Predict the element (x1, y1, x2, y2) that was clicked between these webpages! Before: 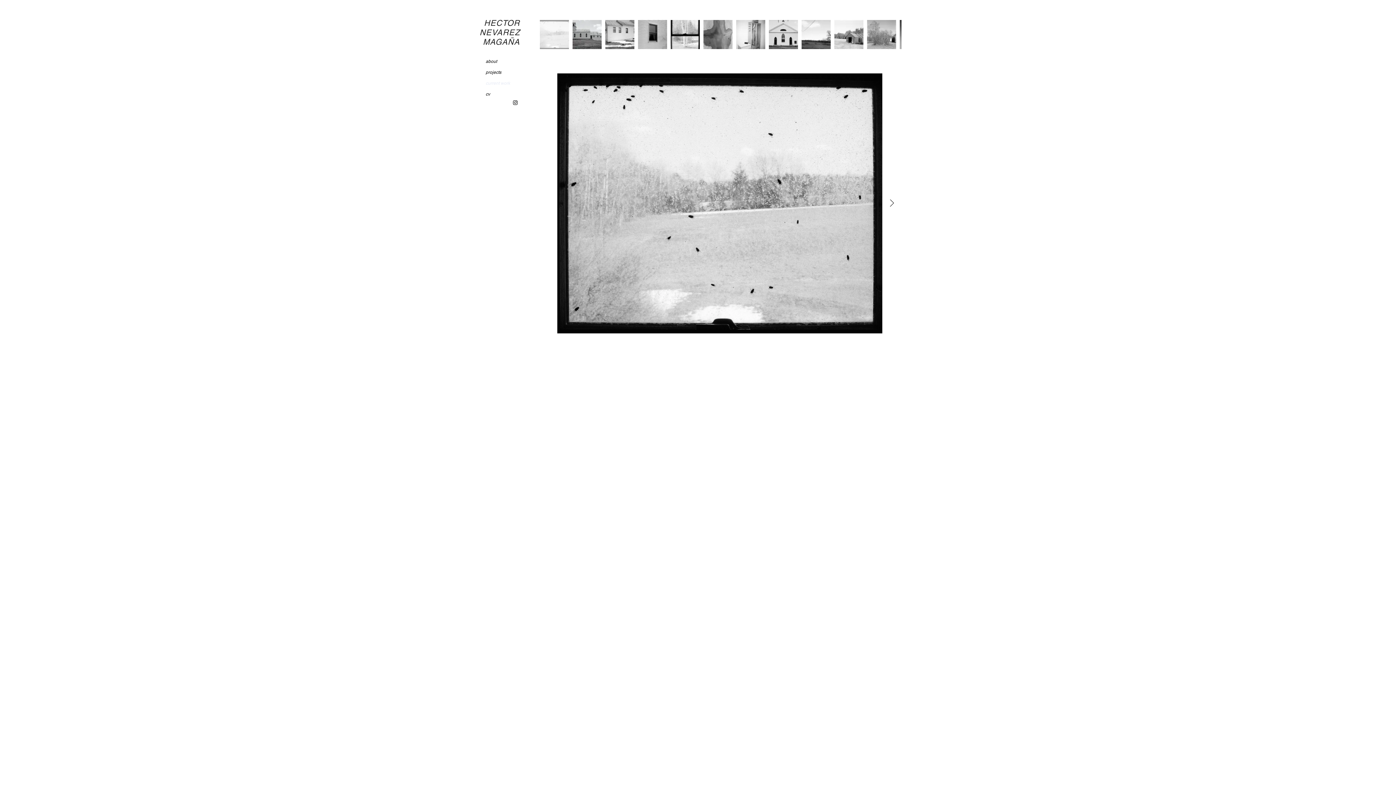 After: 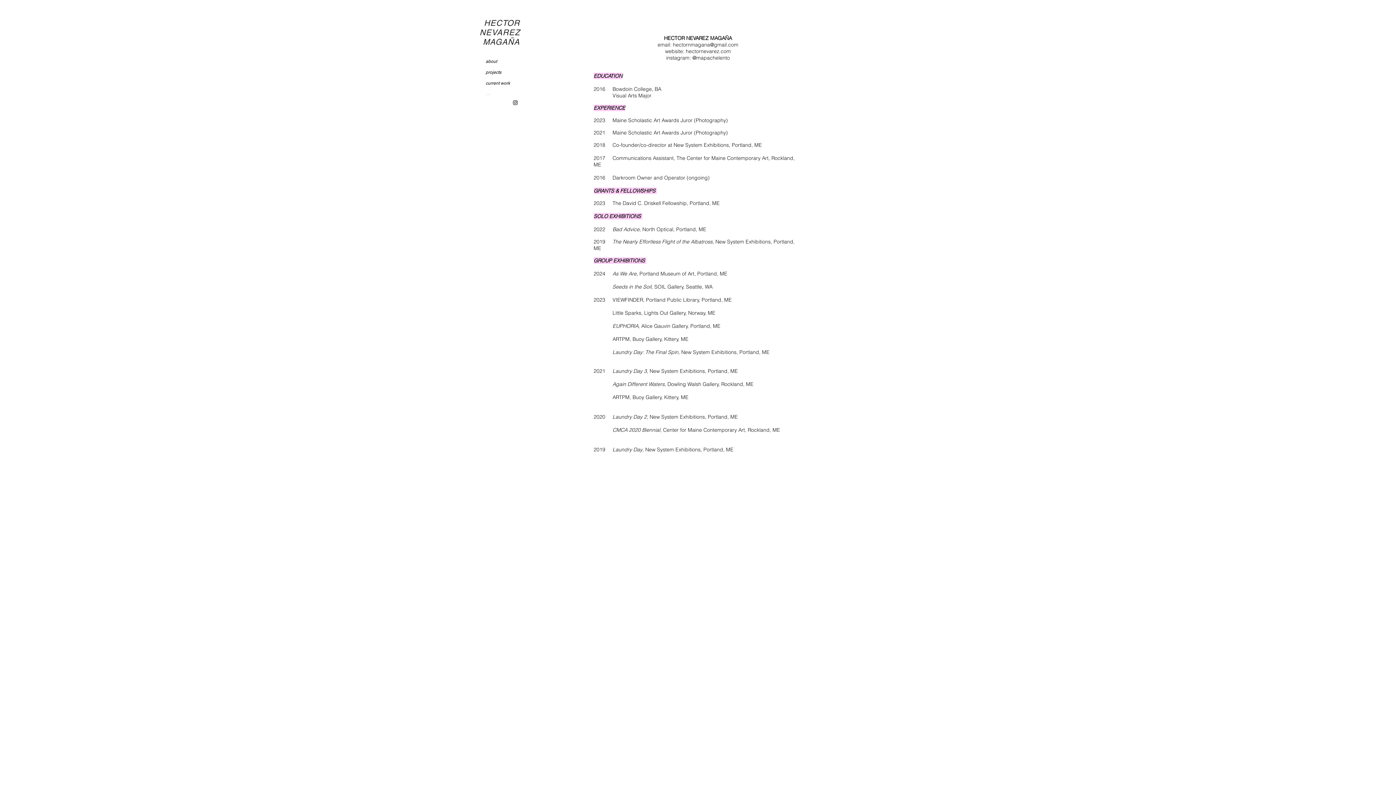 Action: bbox: (482, 88, 518, 99) label: cv